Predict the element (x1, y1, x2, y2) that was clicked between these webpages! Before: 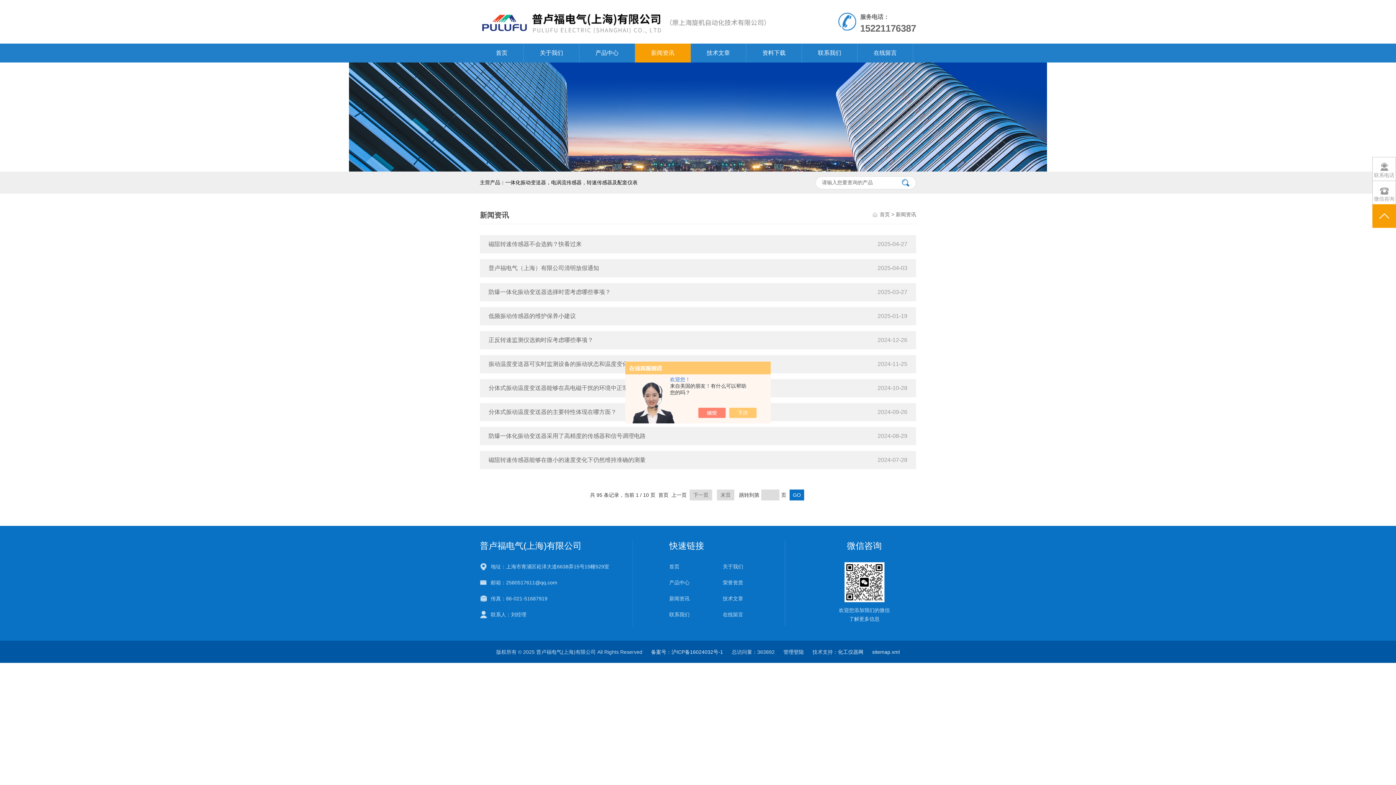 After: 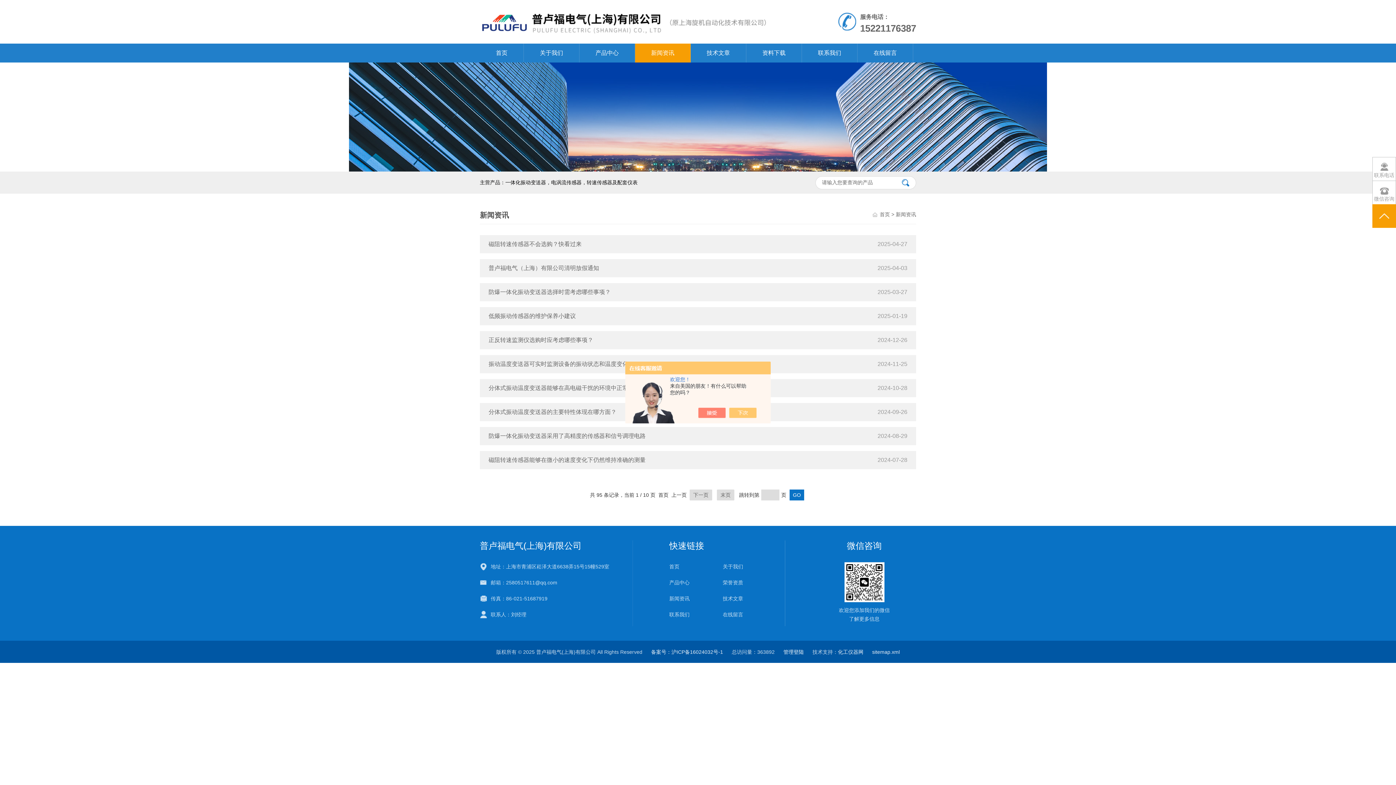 Action: bbox: (783, 649, 804, 655) label: 管理登陆